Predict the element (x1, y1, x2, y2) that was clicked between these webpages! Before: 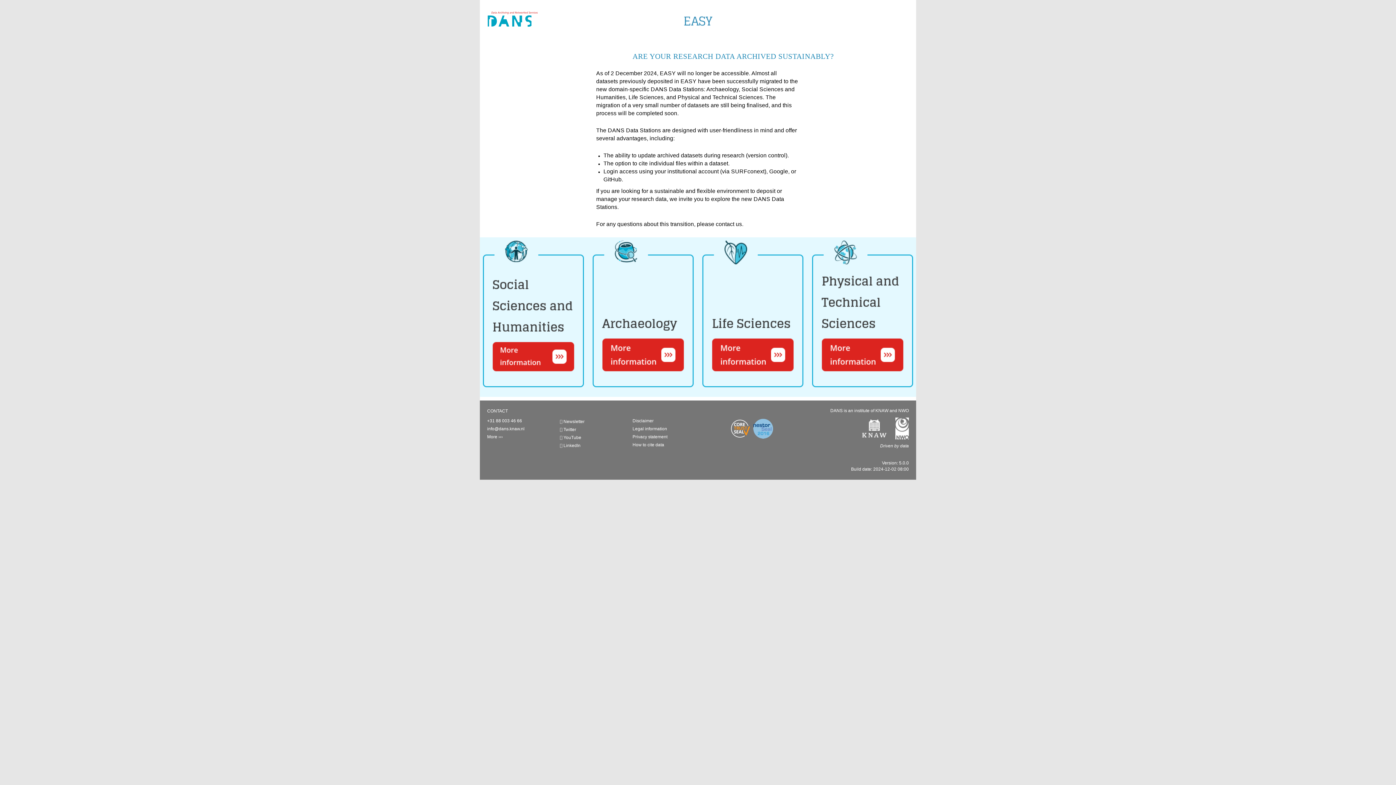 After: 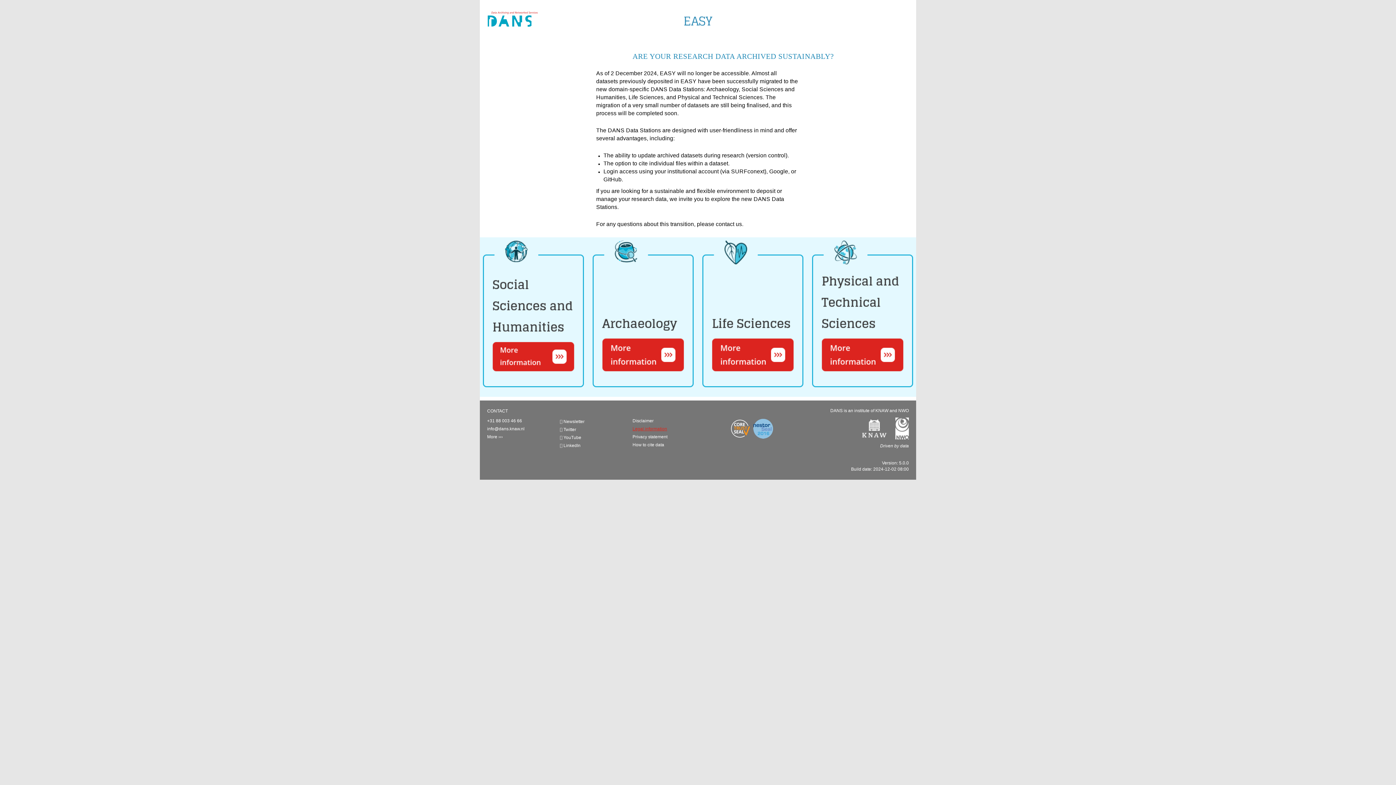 Action: bbox: (632, 426, 667, 431) label: Legal information